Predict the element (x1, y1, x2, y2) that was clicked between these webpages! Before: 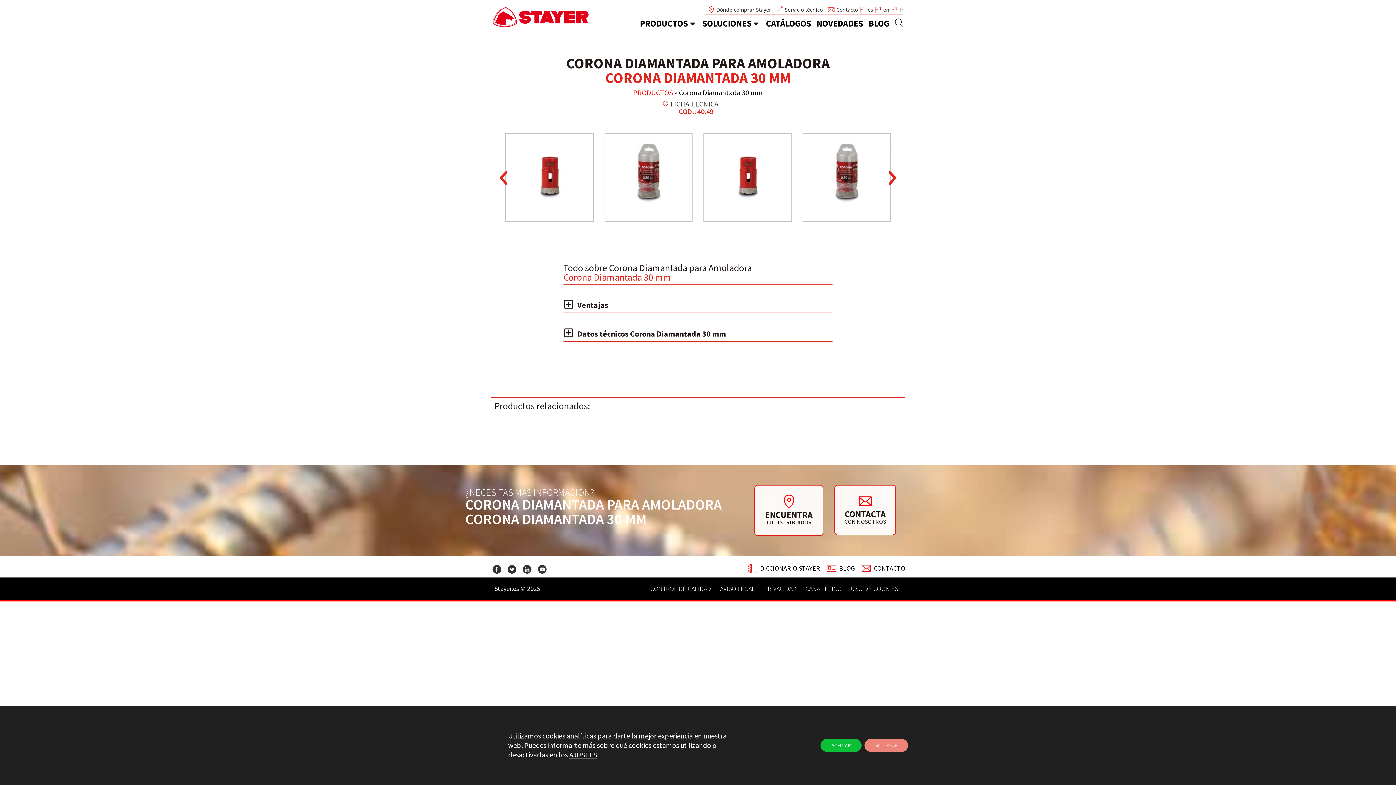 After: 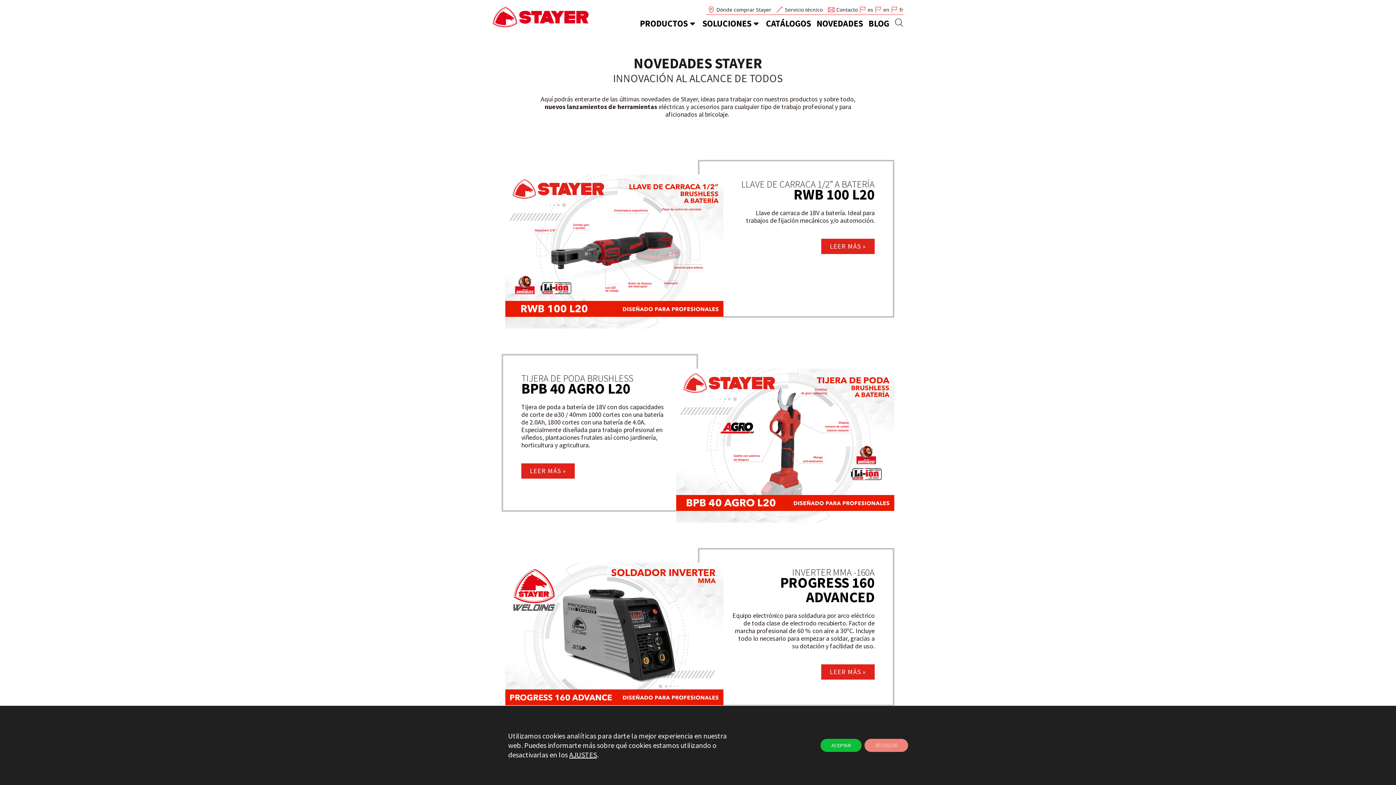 Action: label: NOVEDADES bbox: (816, 17, 863, 29)